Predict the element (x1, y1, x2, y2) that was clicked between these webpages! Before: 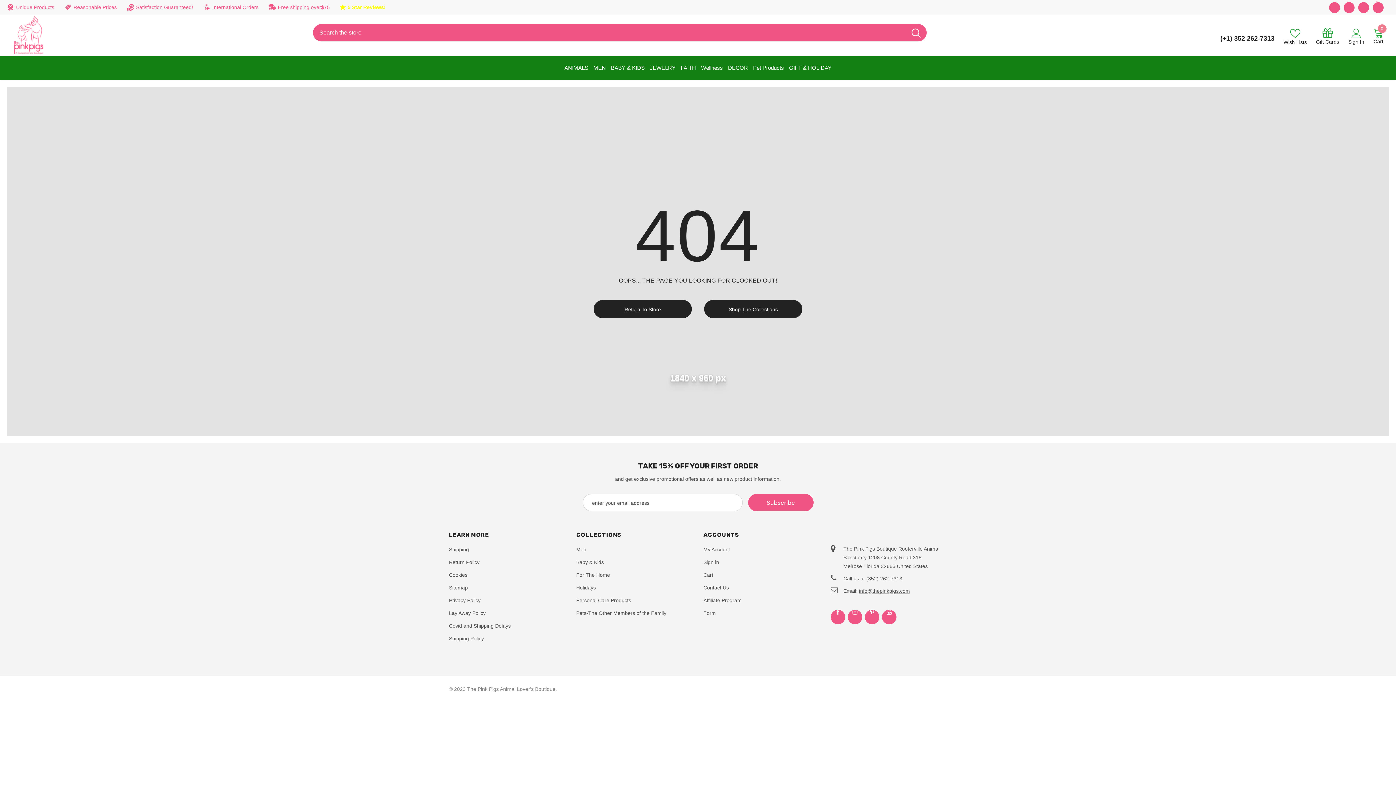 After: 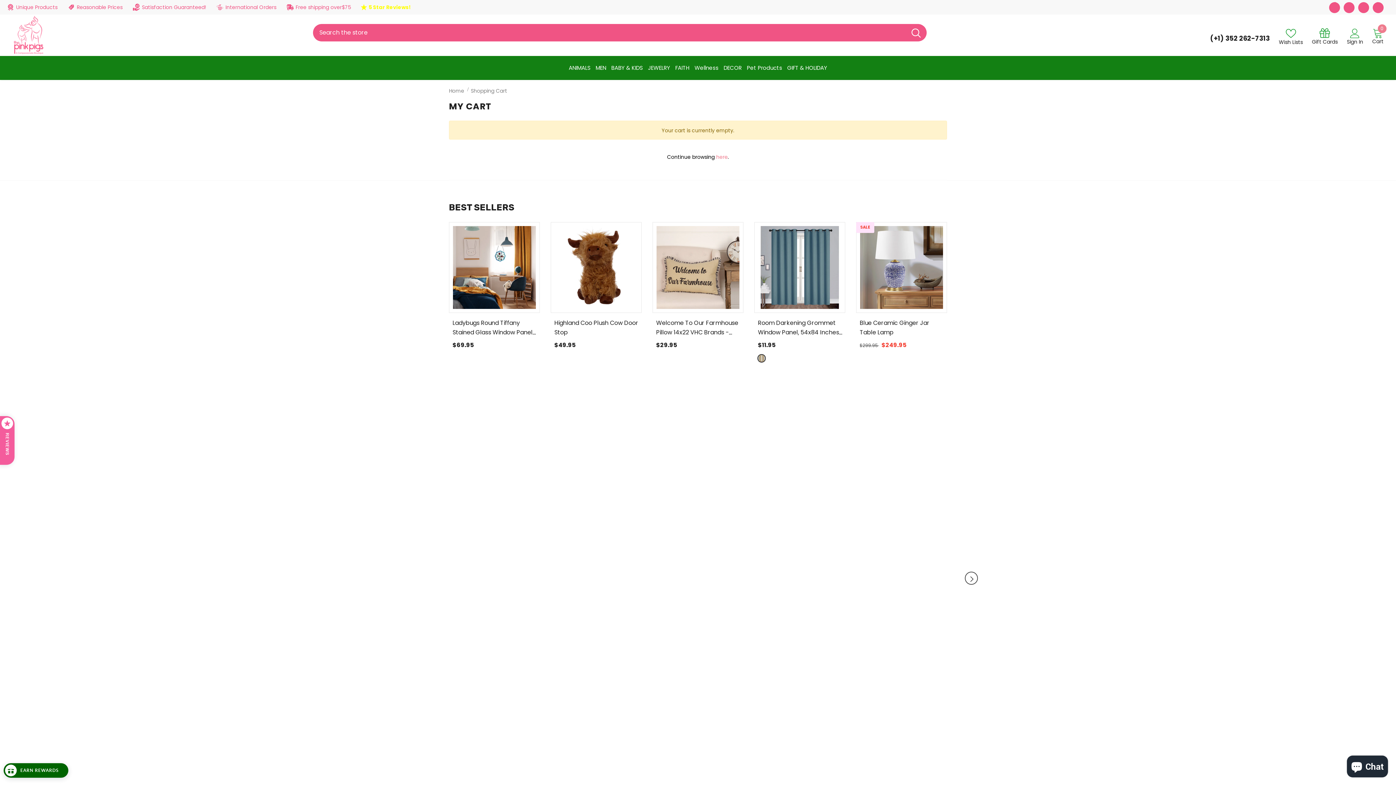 Action: bbox: (703, 569, 713, 580) label: Cart